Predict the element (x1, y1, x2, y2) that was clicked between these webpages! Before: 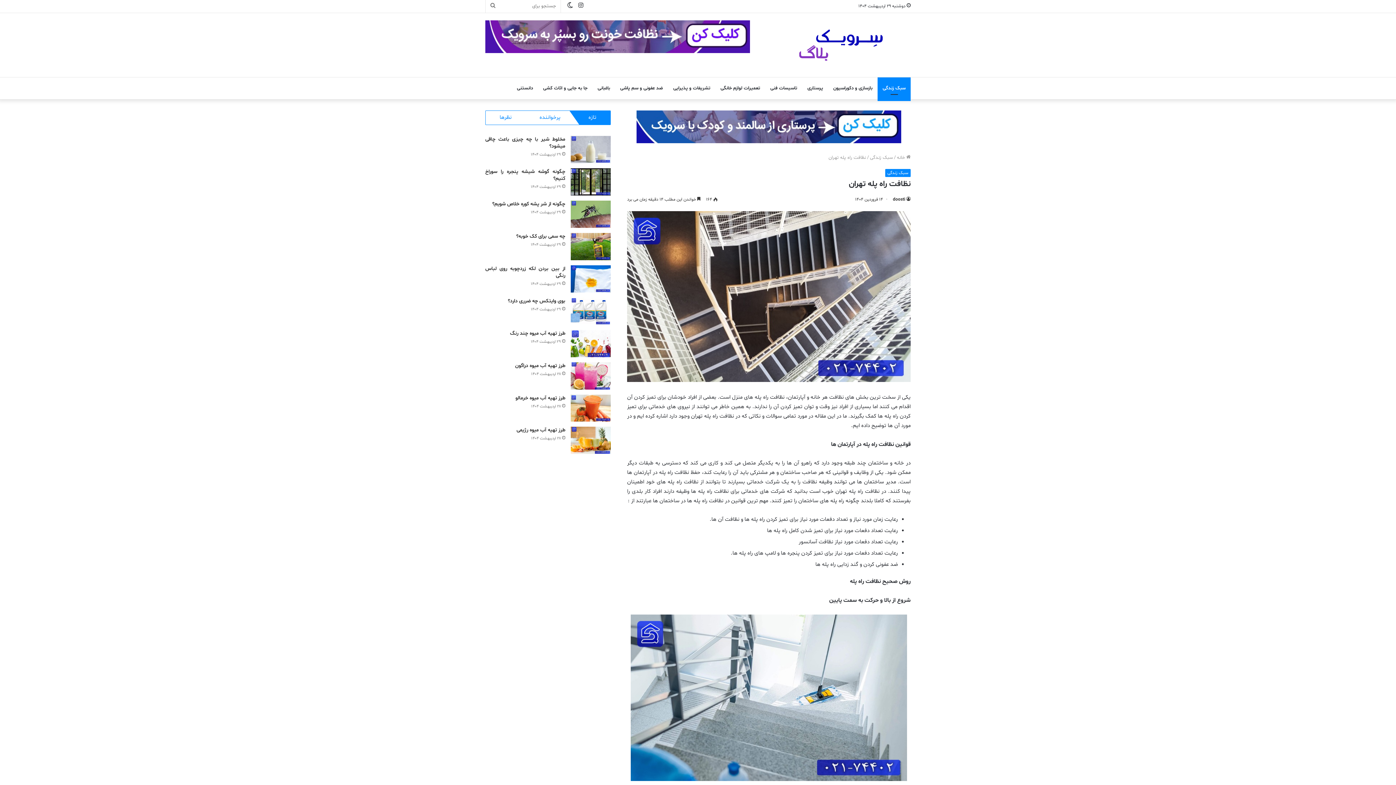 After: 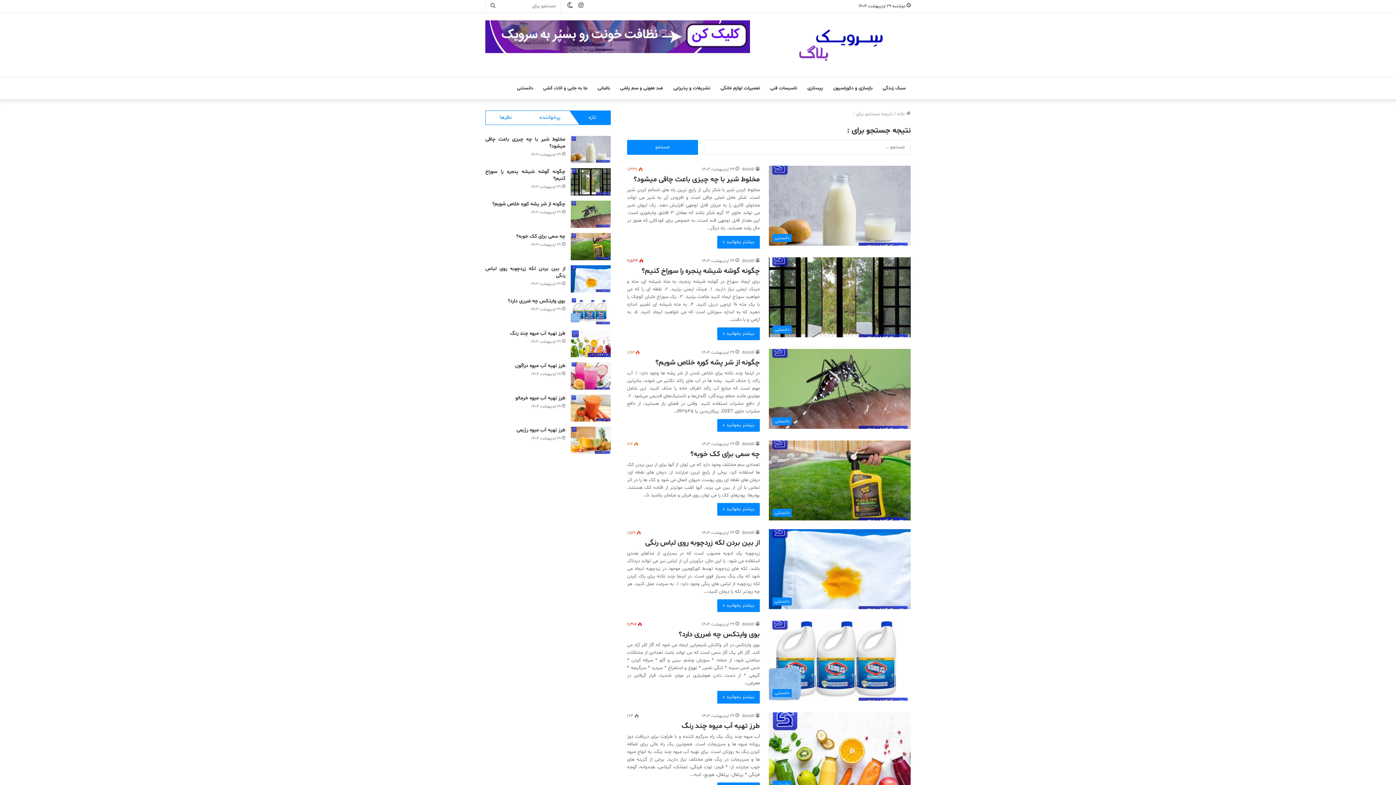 Action: label: جستجو برای bbox: (485, 0, 500, 12)